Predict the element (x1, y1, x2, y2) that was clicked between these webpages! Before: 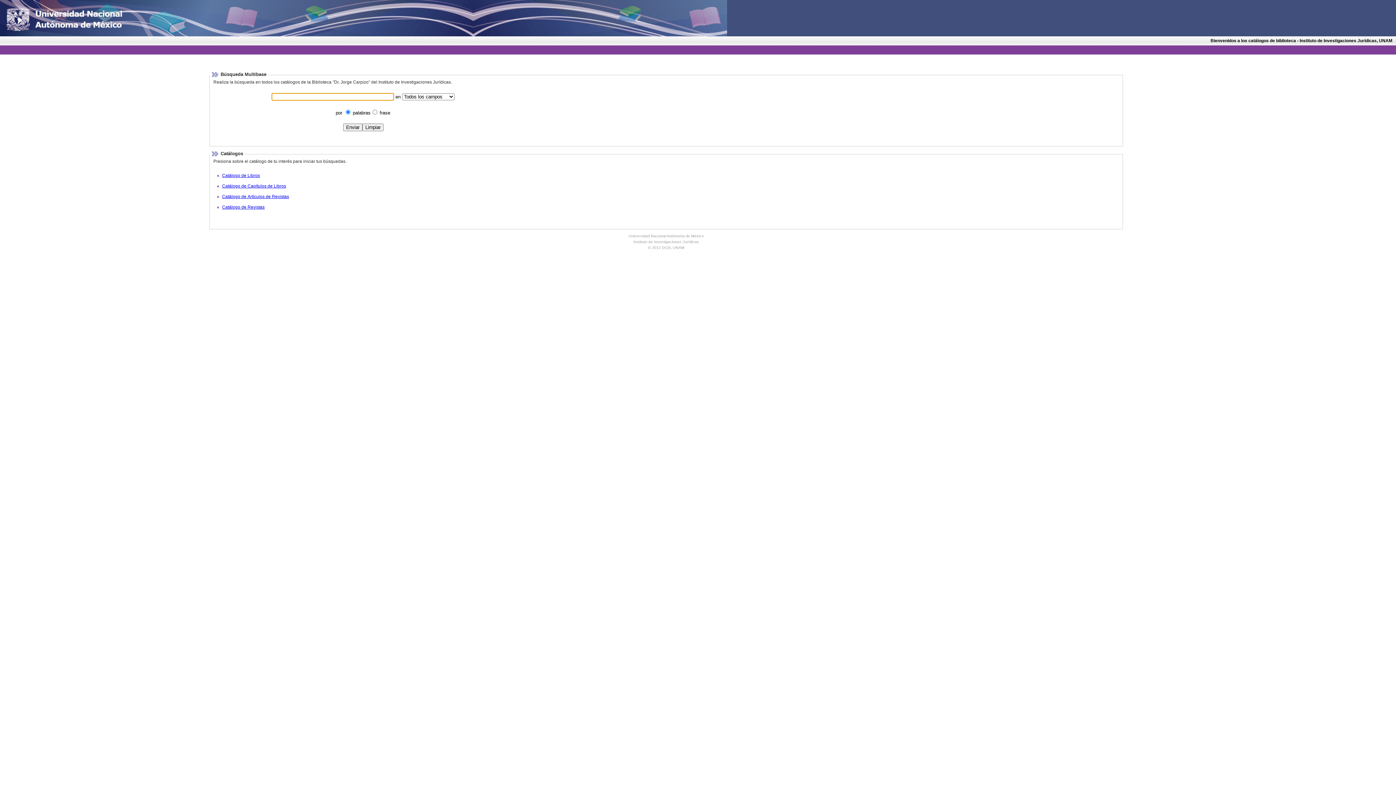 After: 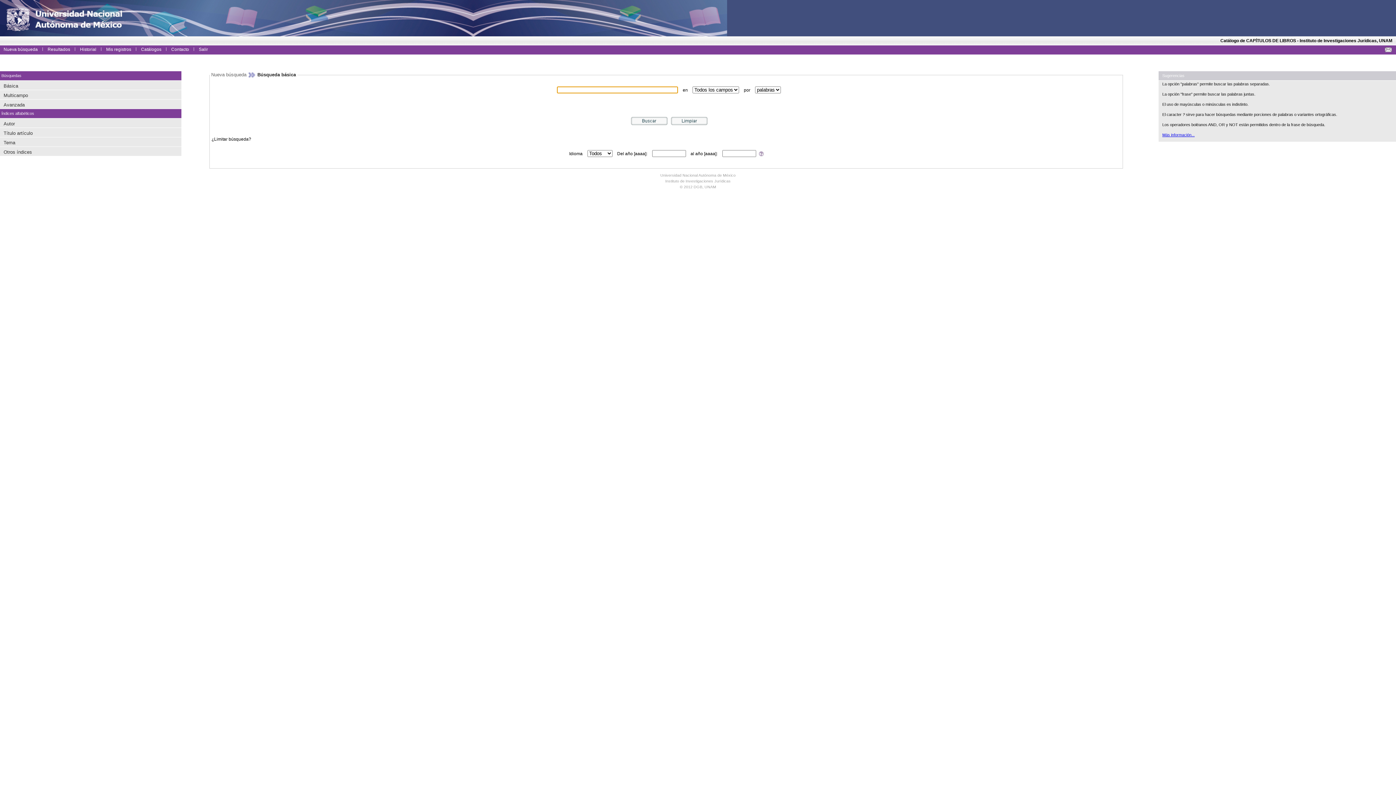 Action: bbox: (222, 183, 286, 188) label: Catálogo de Capítulos de Libros